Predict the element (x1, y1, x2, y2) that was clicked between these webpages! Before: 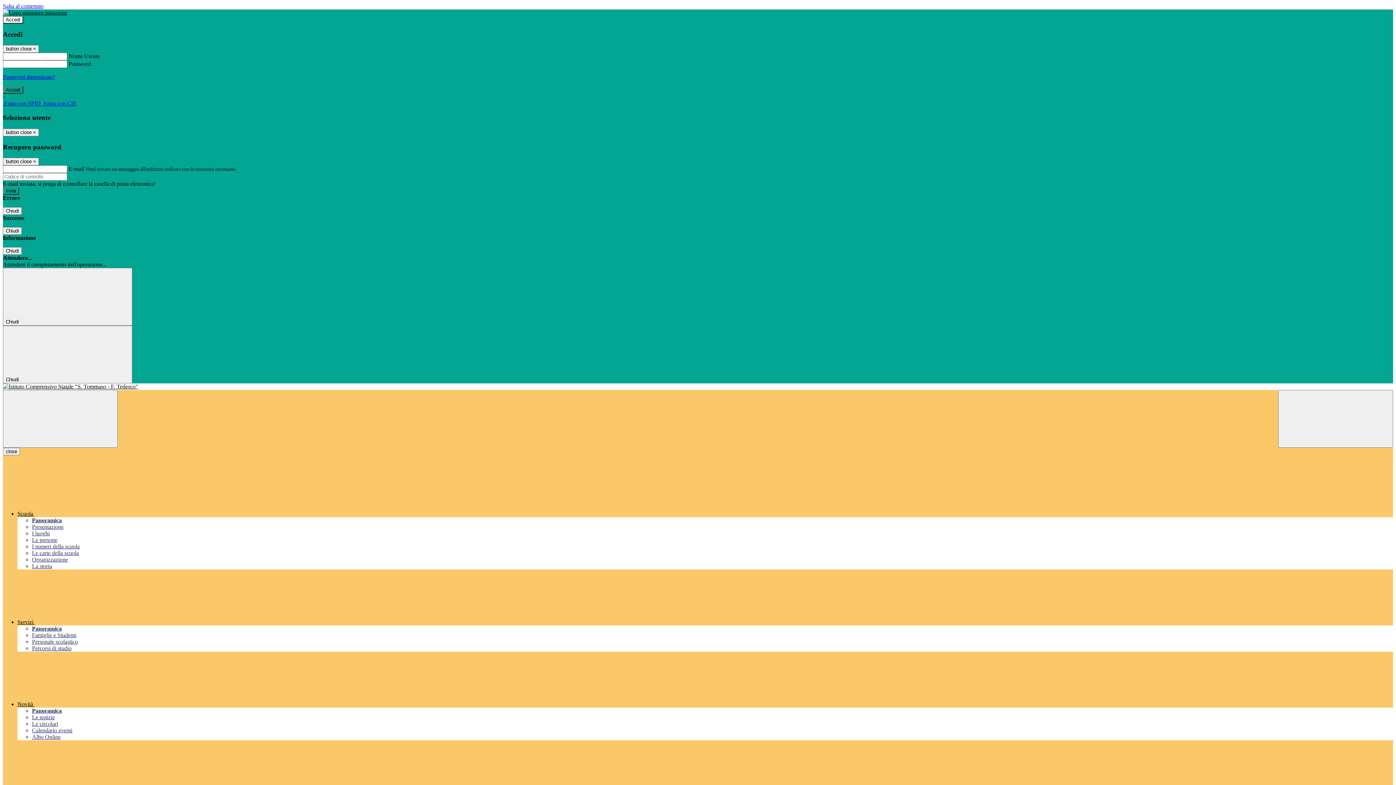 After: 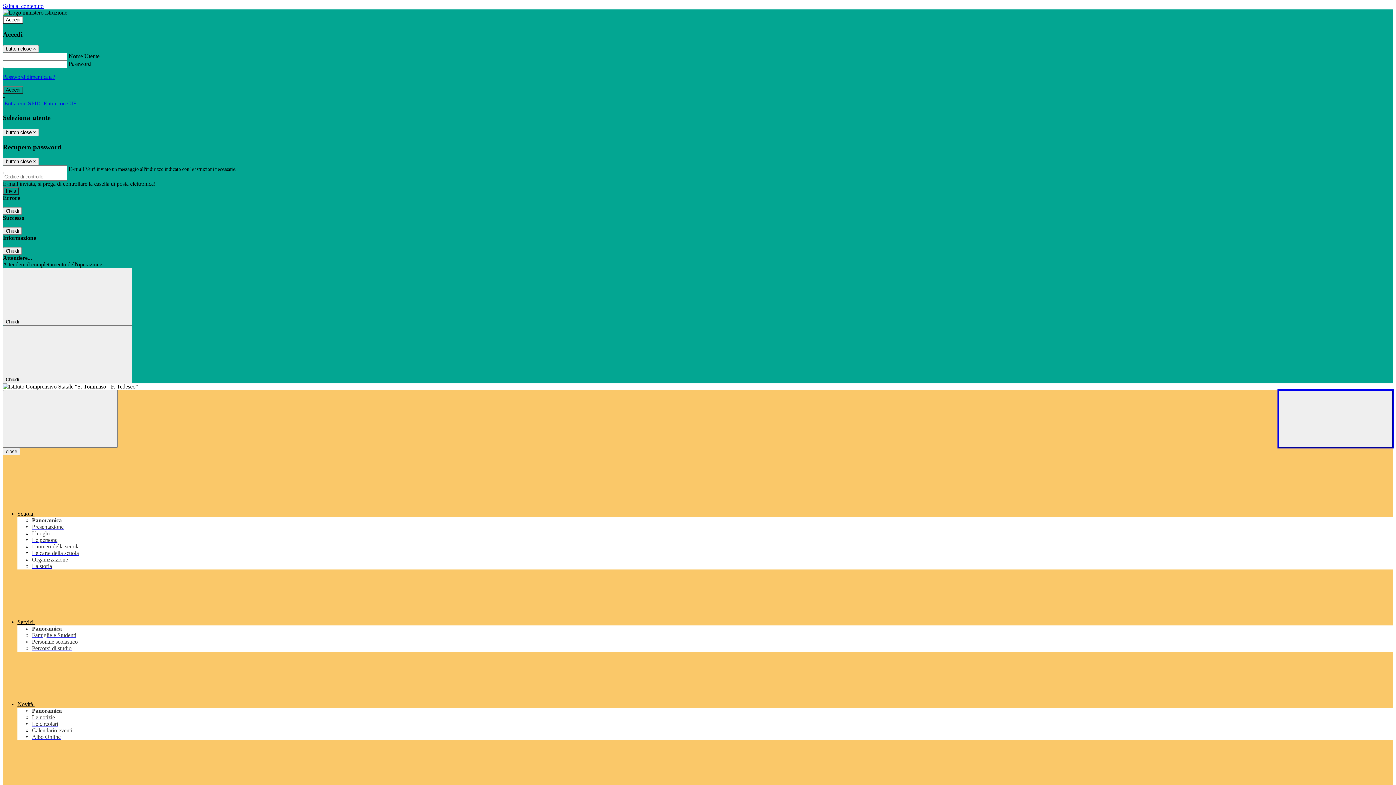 Action: bbox: (1278, 390, 1393, 448) label: Apri ricerca